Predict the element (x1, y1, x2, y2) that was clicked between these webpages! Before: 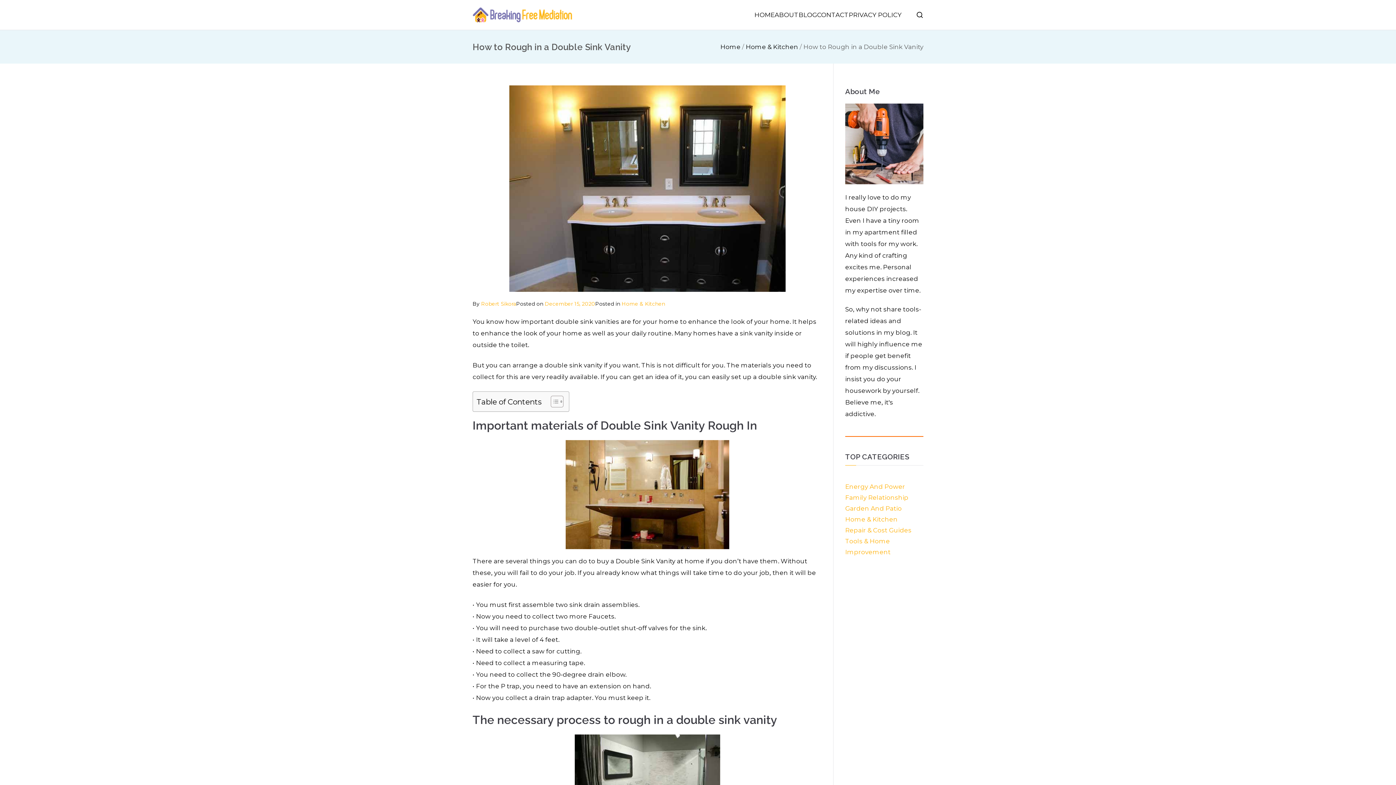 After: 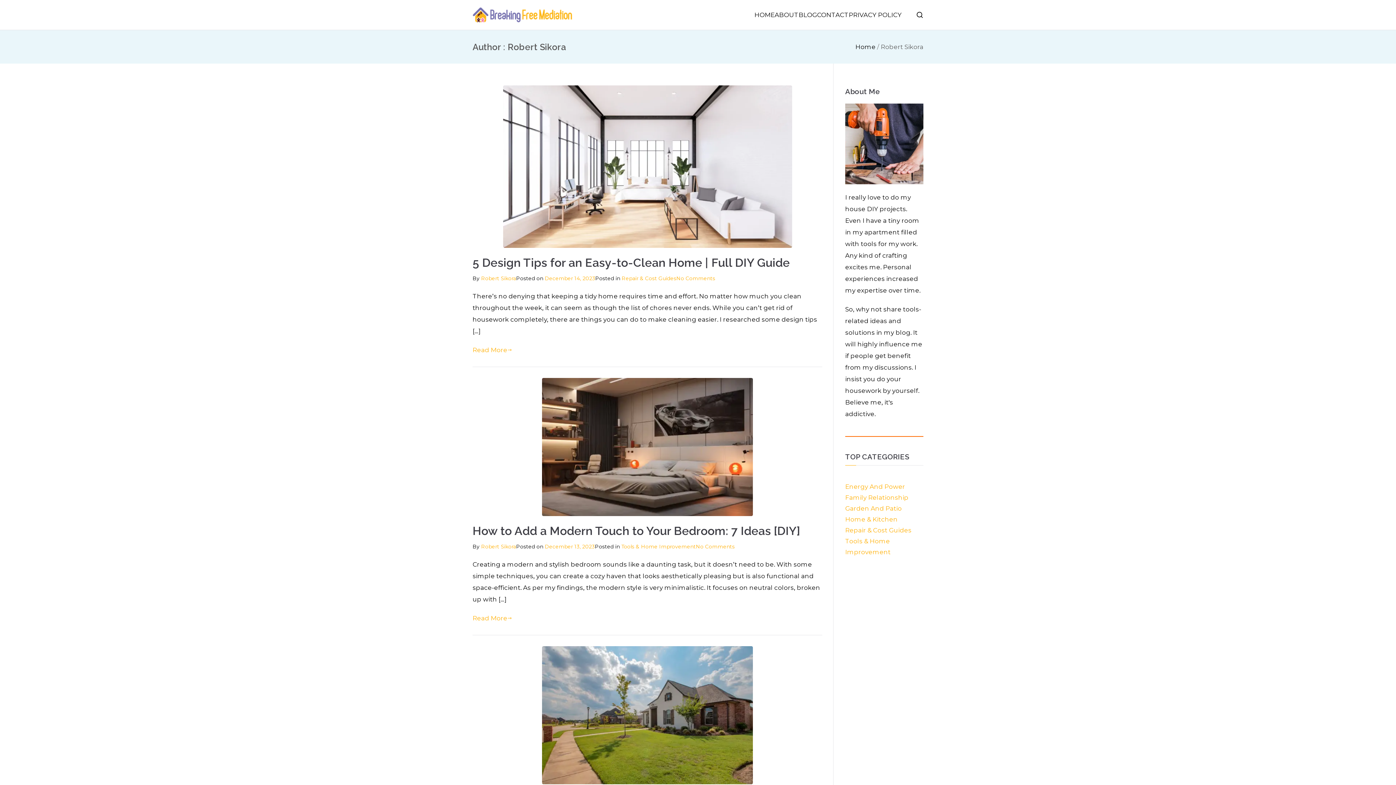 Action: label: Robert Sikora bbox: (481, 300, 516, 307)